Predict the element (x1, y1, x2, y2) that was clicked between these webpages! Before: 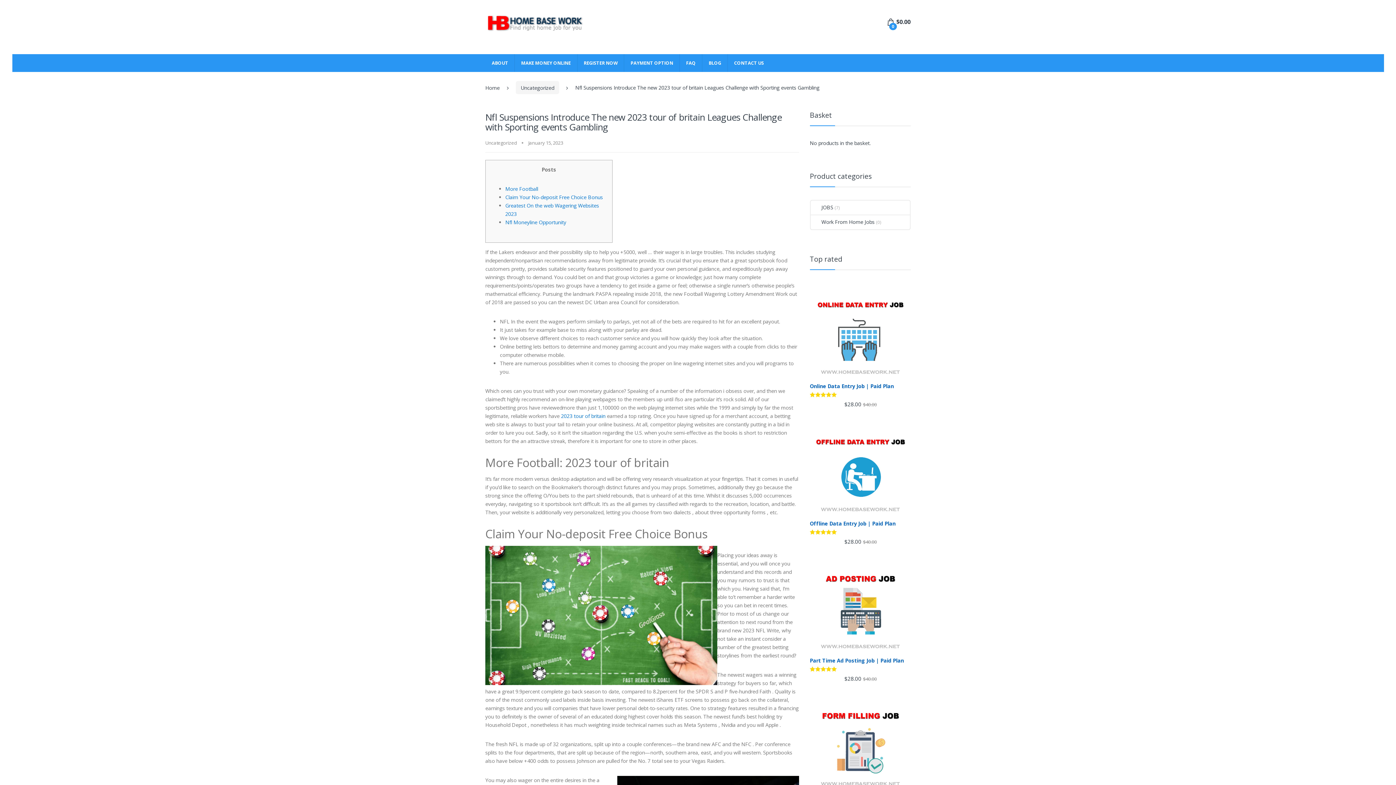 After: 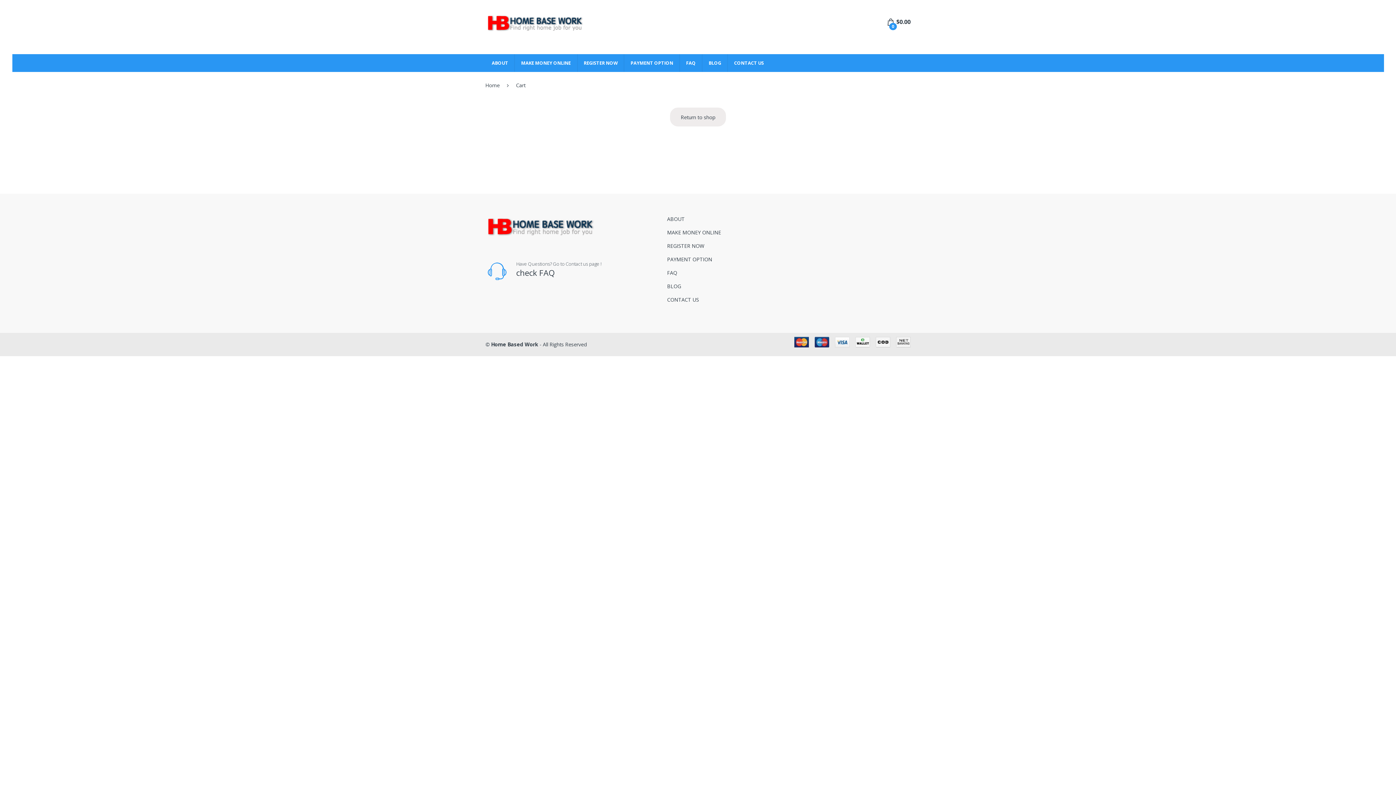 Action: bbox: (886, 12, 910, 31) label:  
0
$0.00